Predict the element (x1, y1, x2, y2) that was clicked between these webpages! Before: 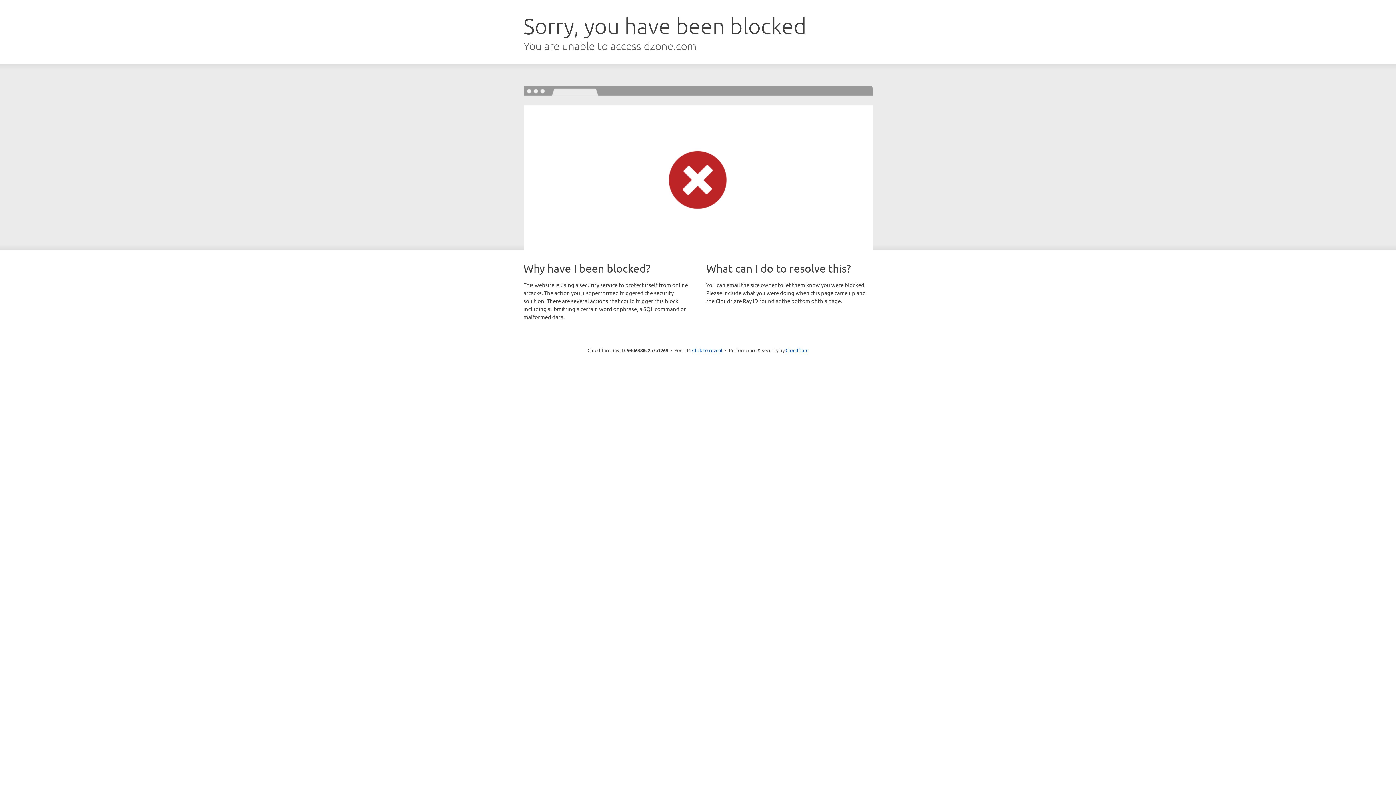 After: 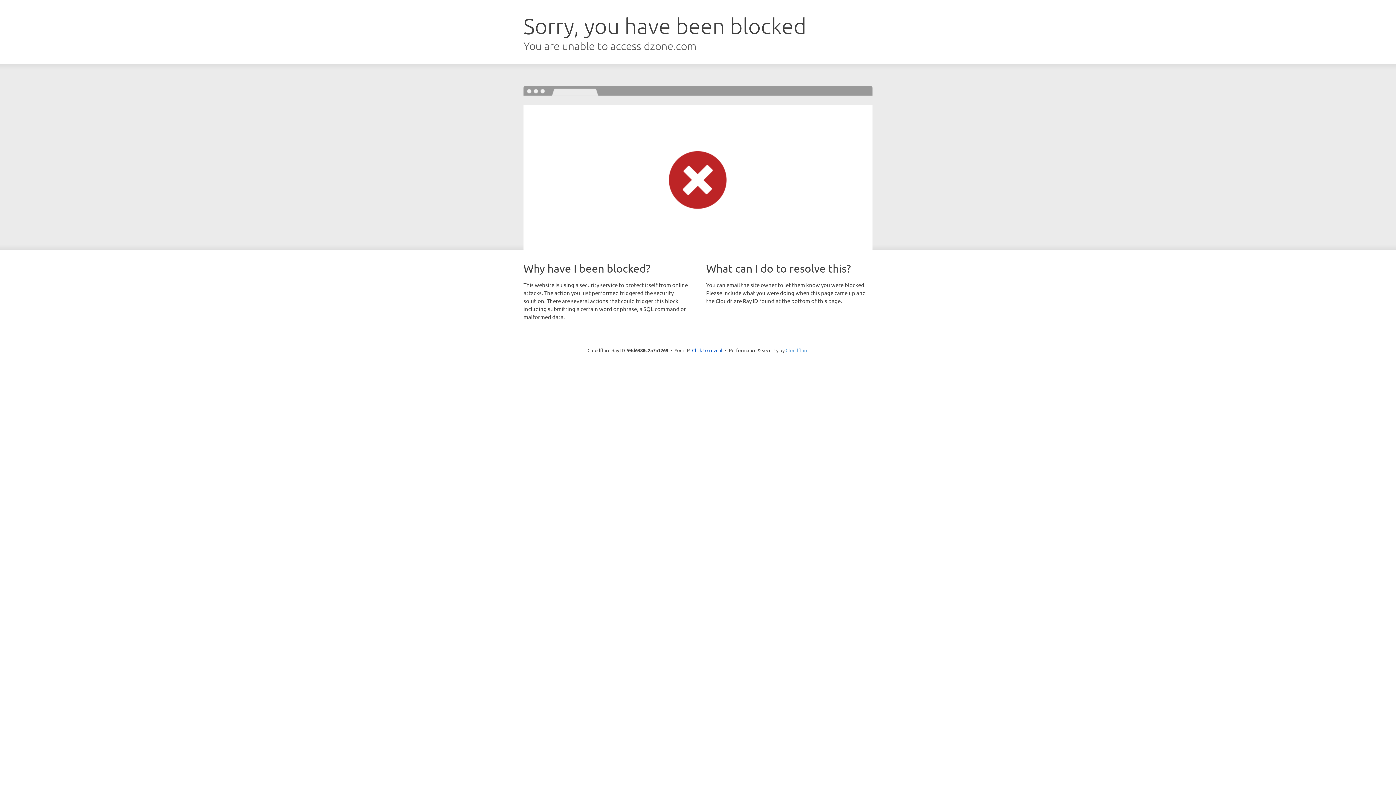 Action: label: Cloudflare bbox: (785, 347, 808, 353)